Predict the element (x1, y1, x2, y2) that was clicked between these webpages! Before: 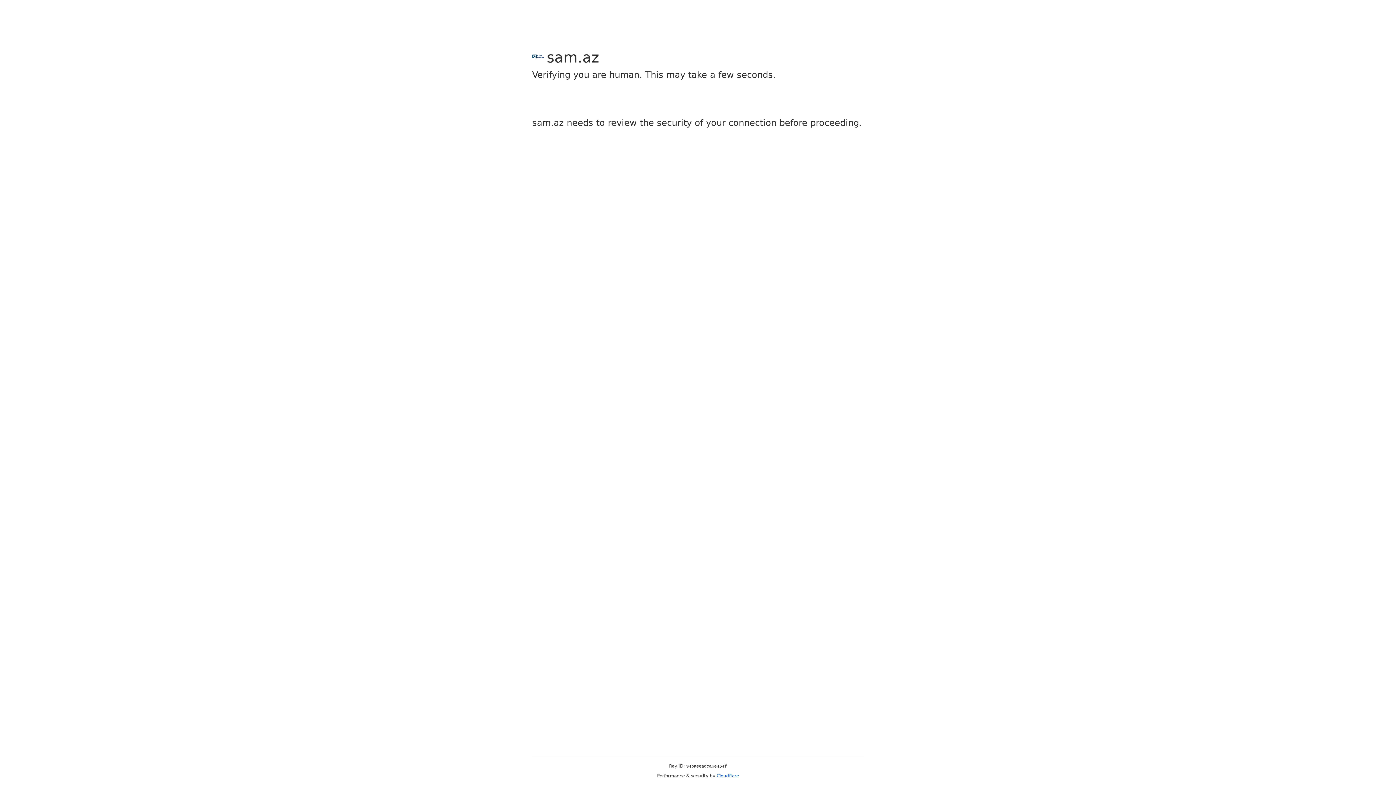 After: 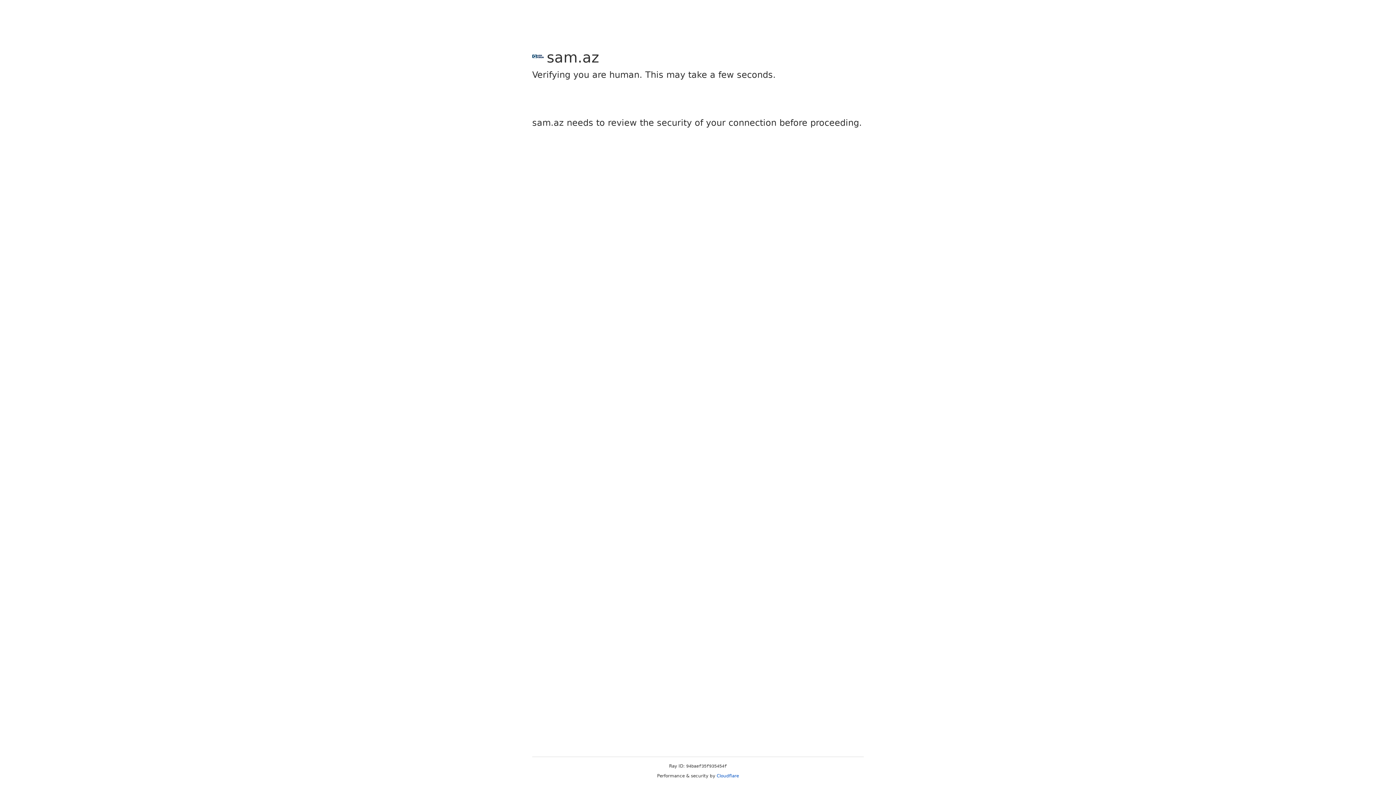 Action: bbox: (716, 773, 739, 778) label: Cloudflare